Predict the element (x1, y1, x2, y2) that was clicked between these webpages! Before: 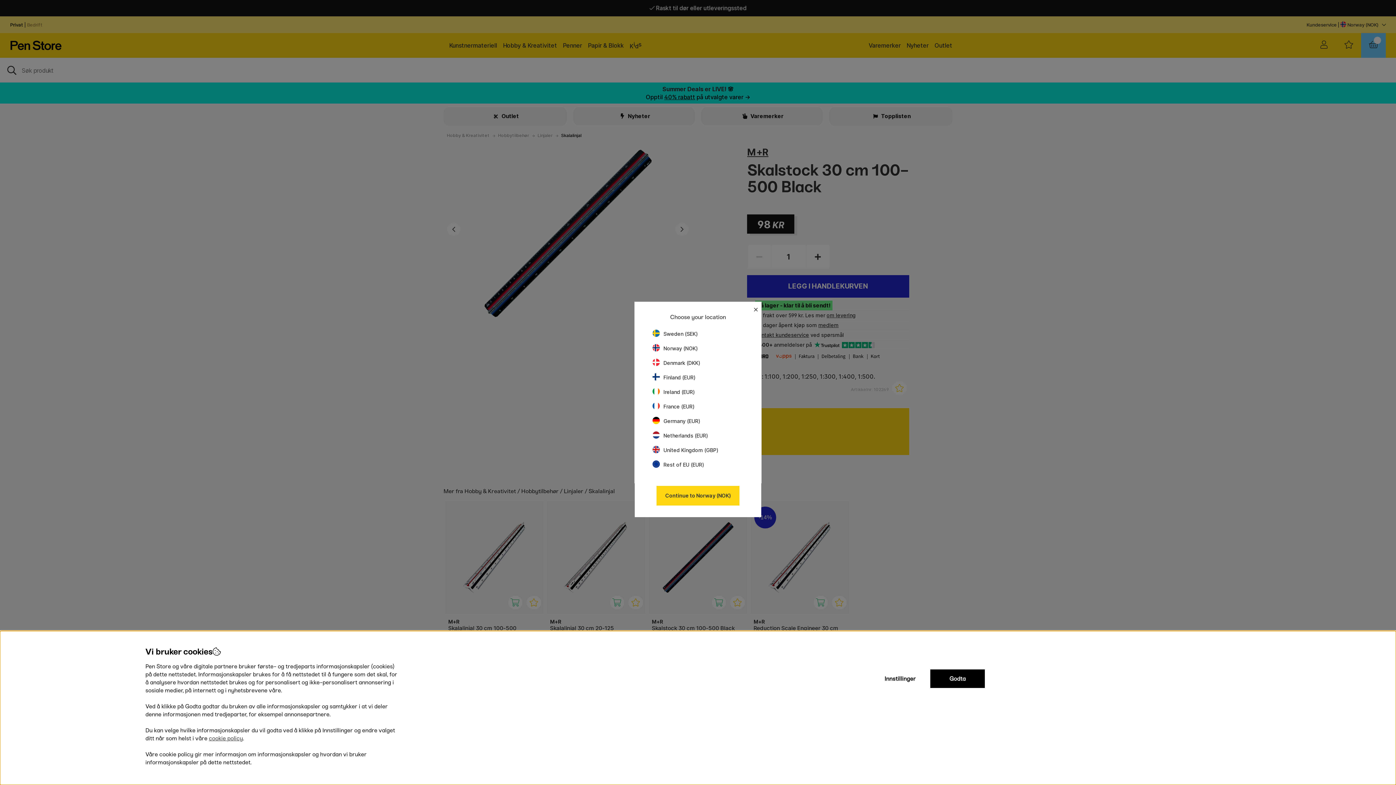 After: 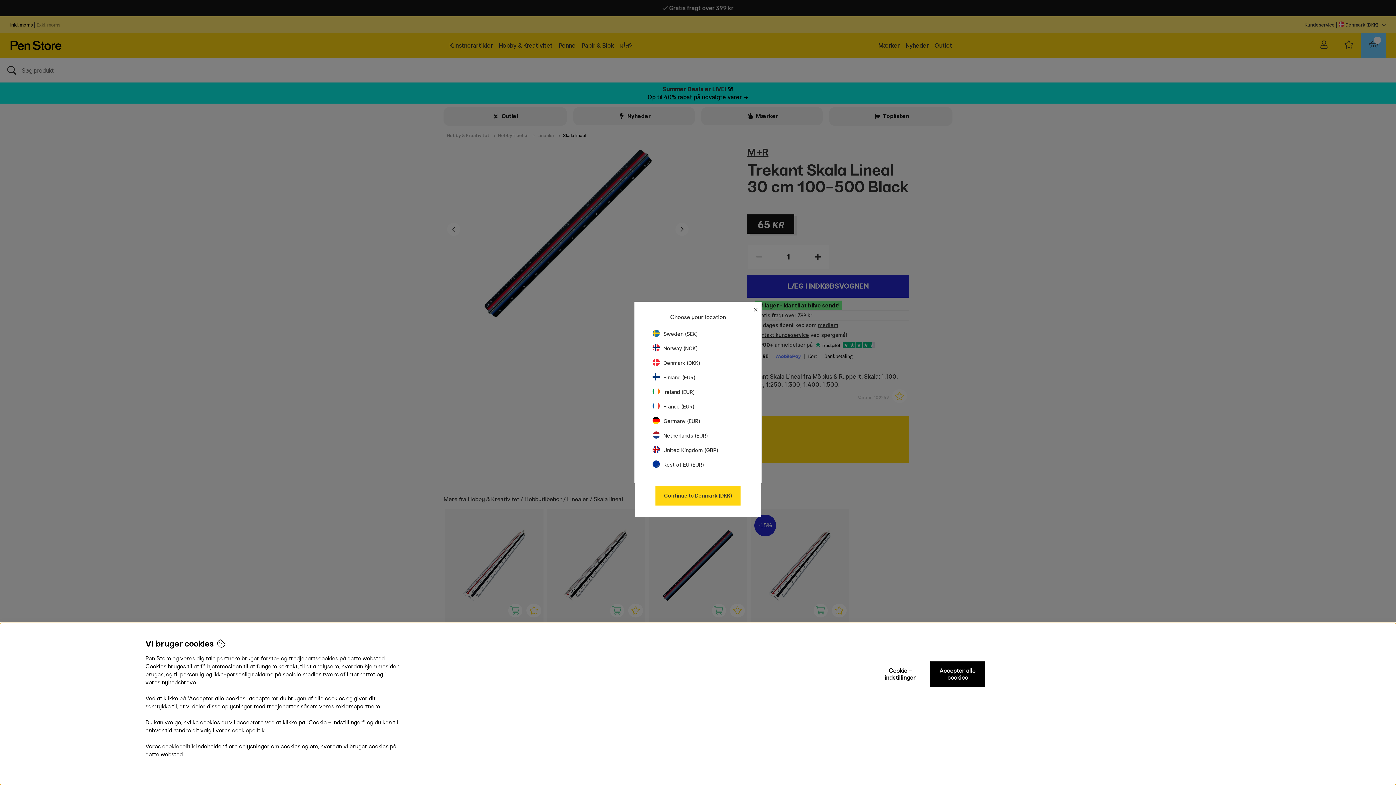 Action: label: Denmark (DKK) bbox: (652, 360, 700, 366)